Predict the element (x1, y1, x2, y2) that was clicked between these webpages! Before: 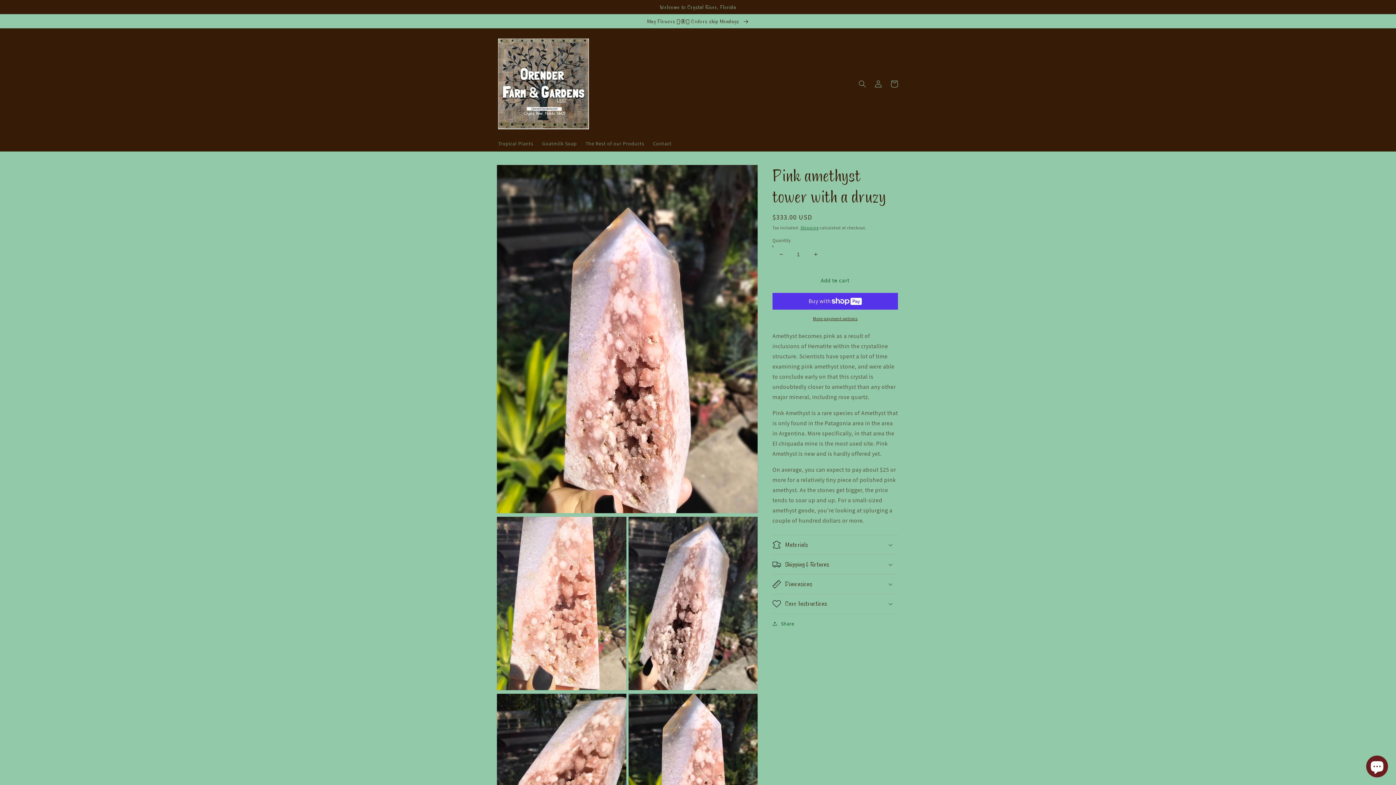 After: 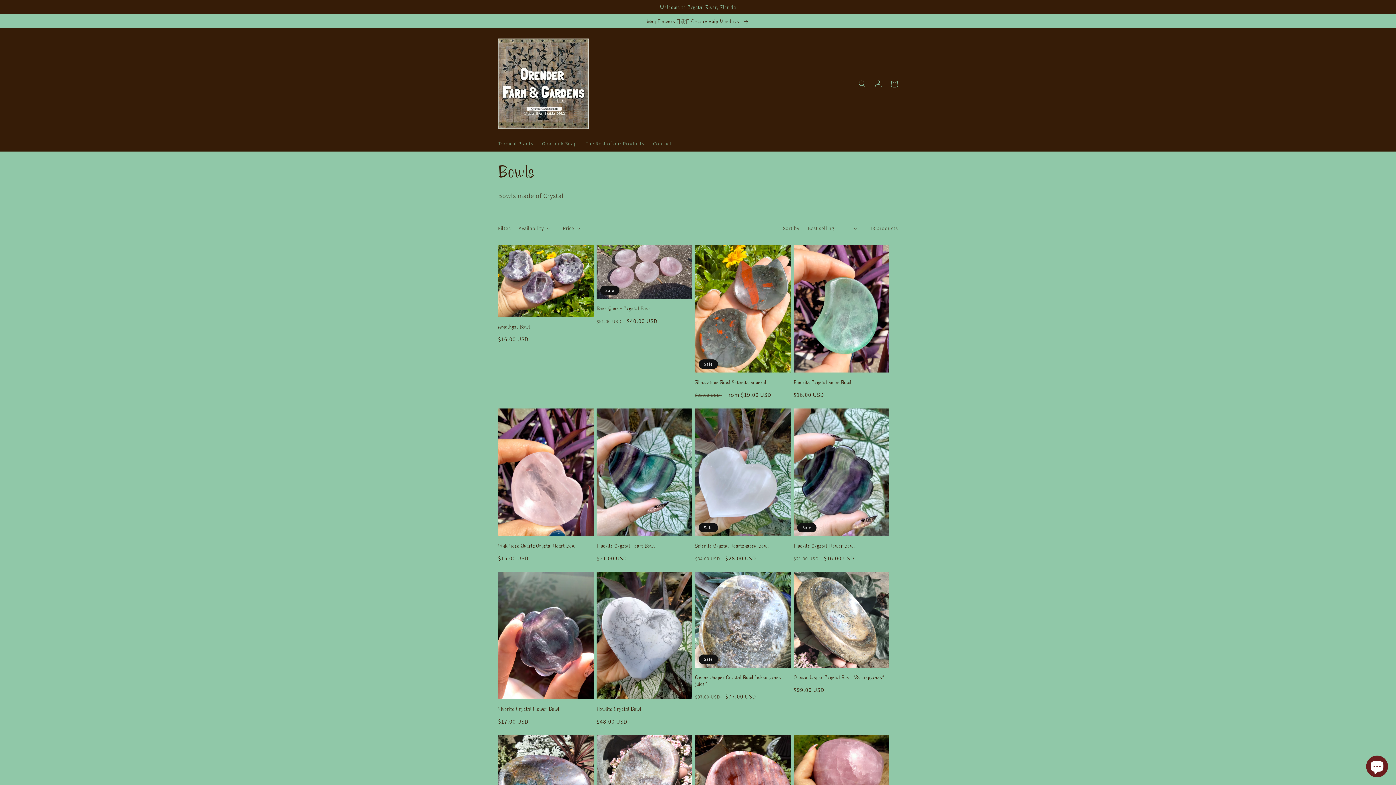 Action: bbox: (0, 14, 1396, 28) label: May Flowers 🪴🦋🪴 Orders ship Mondays 